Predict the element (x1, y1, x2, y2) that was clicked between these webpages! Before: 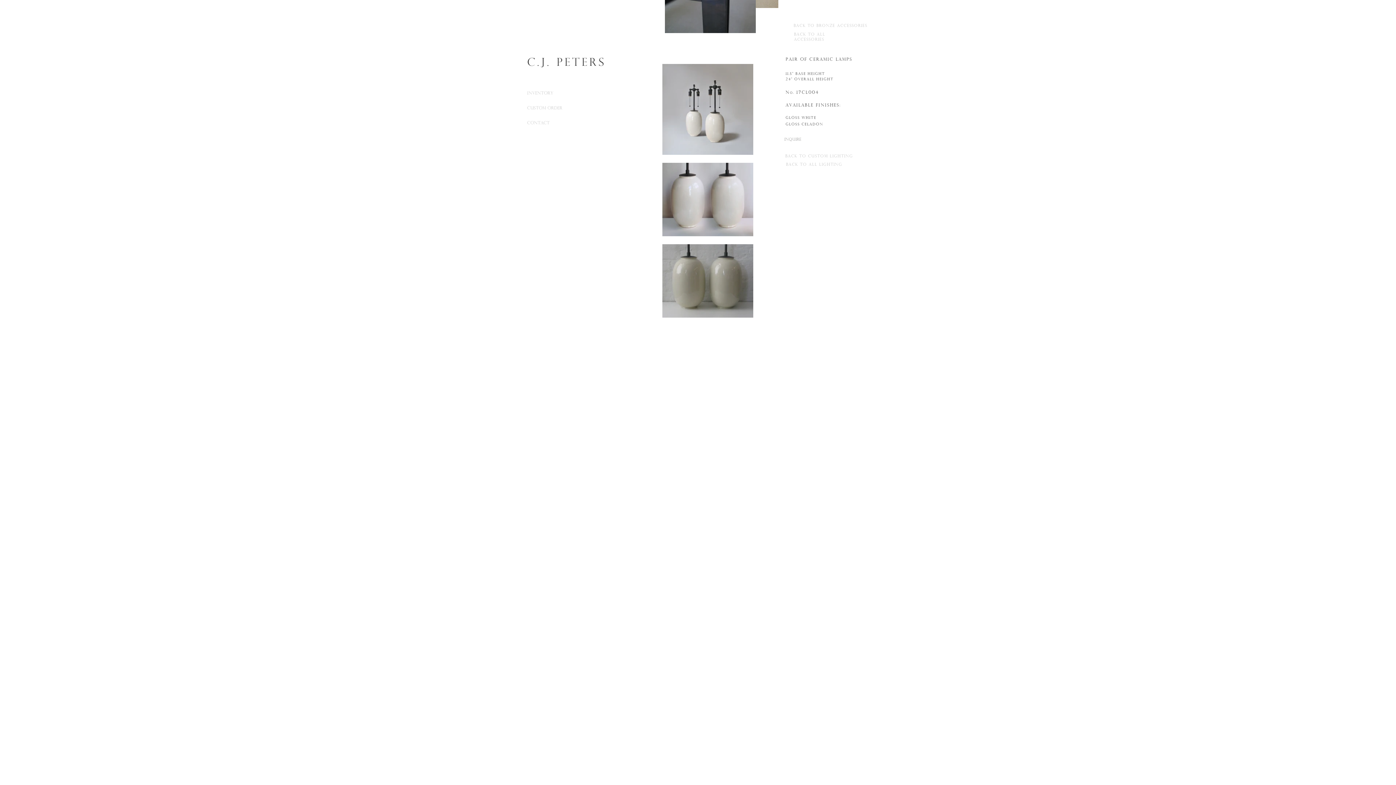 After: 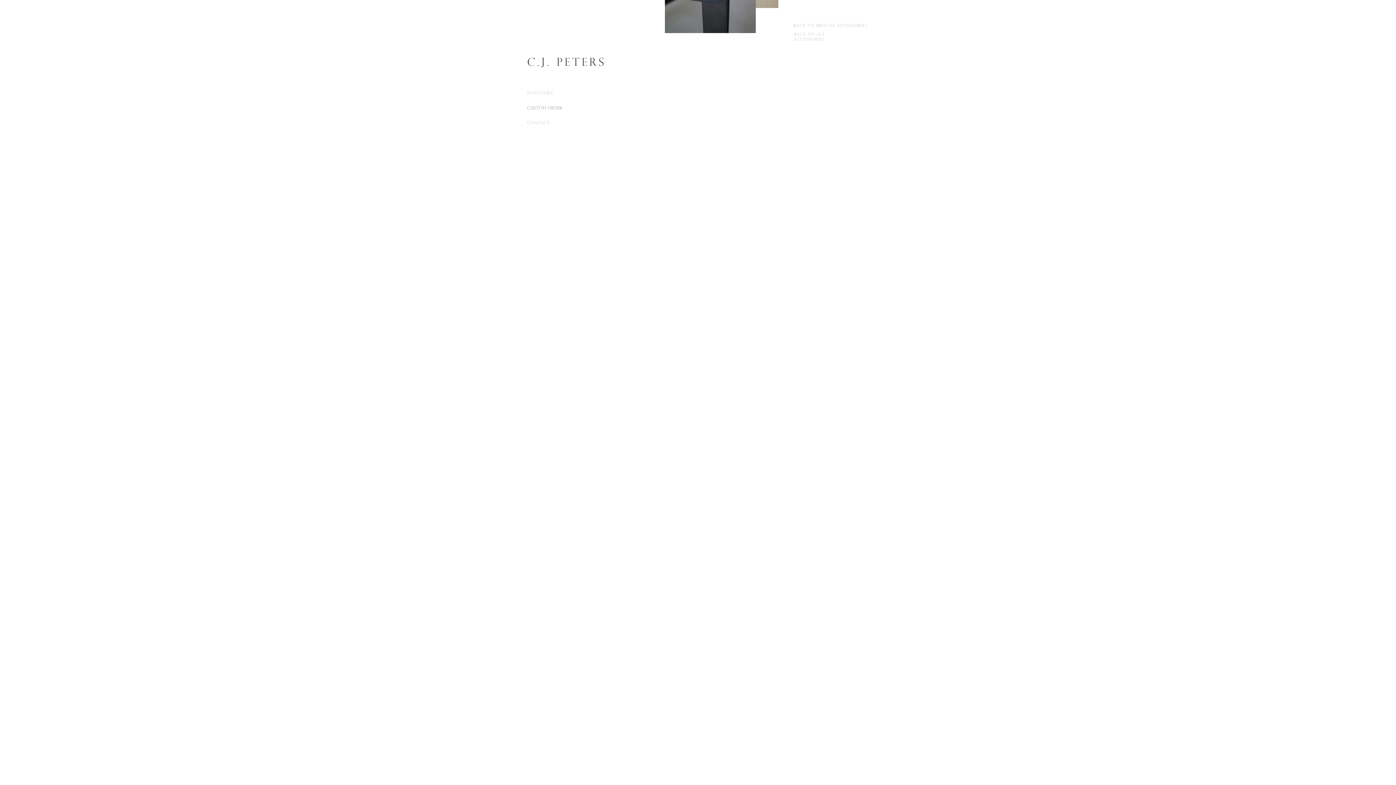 Action: bbox: (785, 153, 853, 158) label: BACK TO CUSTOM LIGHTING